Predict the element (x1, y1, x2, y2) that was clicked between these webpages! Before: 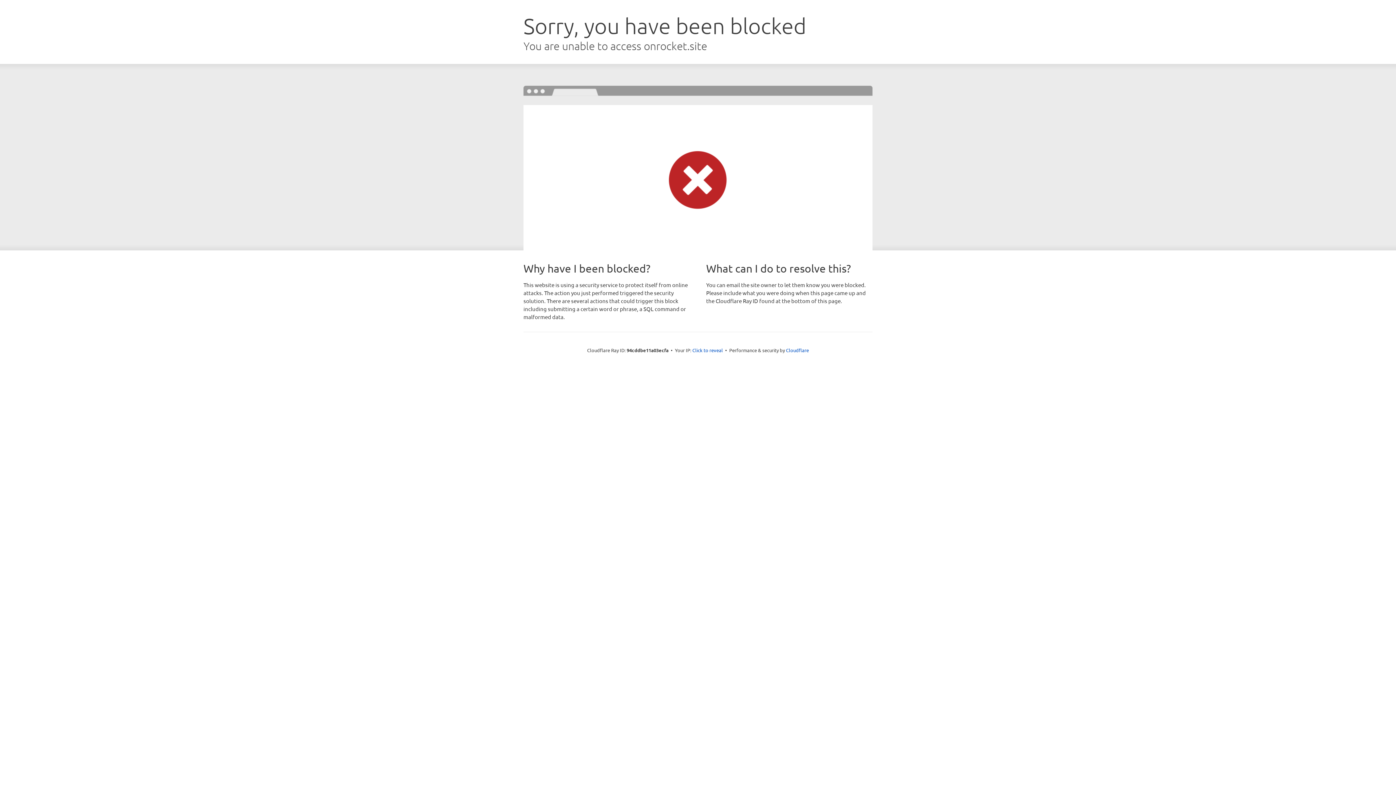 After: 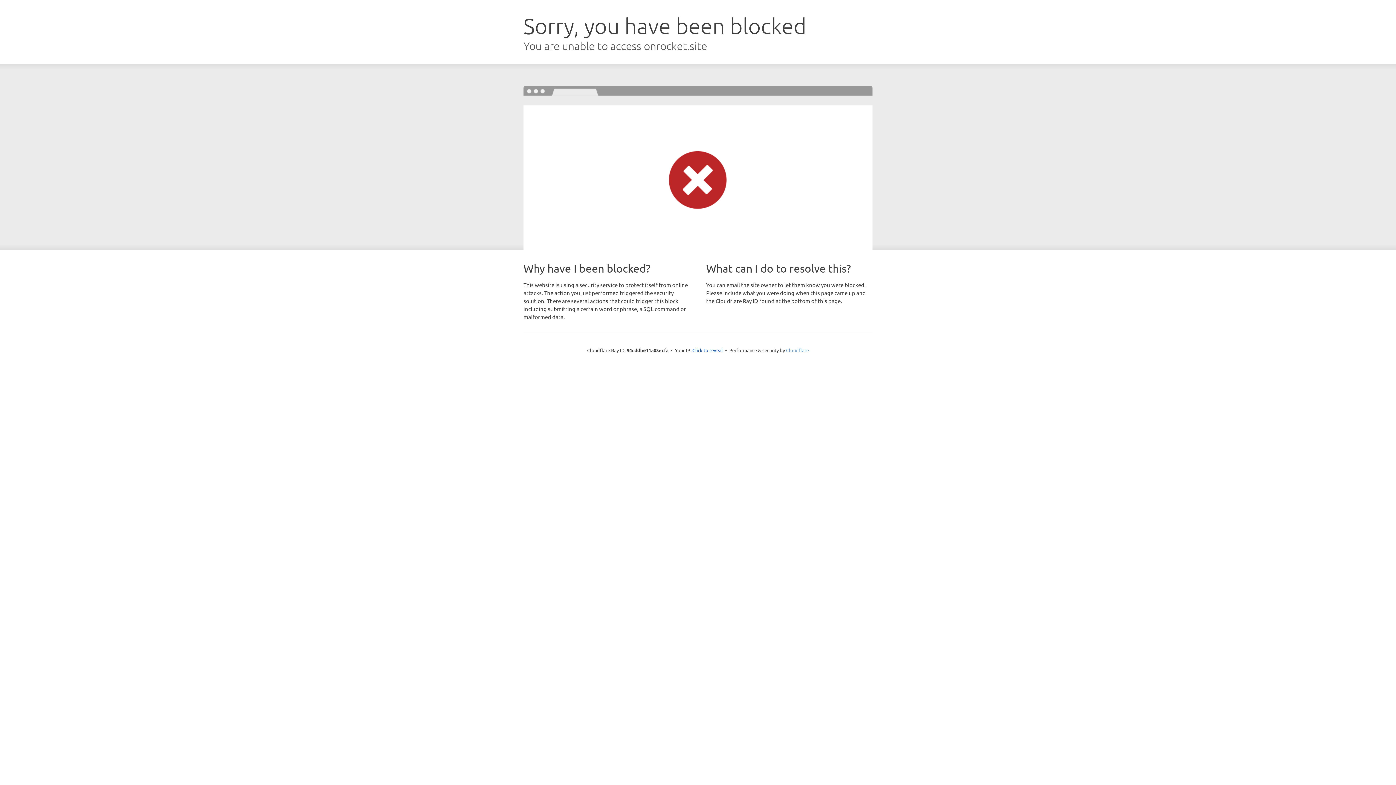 Action: label: Cloudflare bbox: (786, 347, 809, 353)